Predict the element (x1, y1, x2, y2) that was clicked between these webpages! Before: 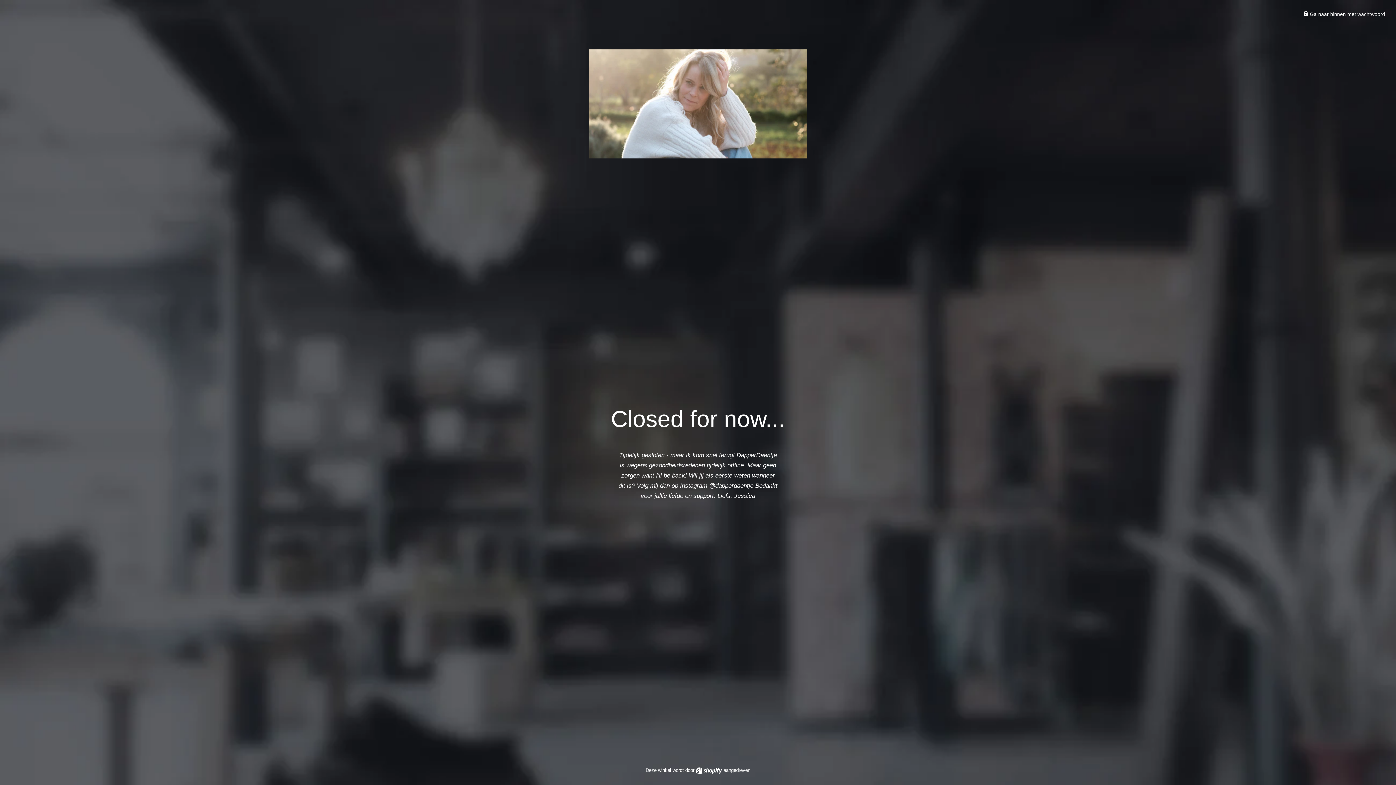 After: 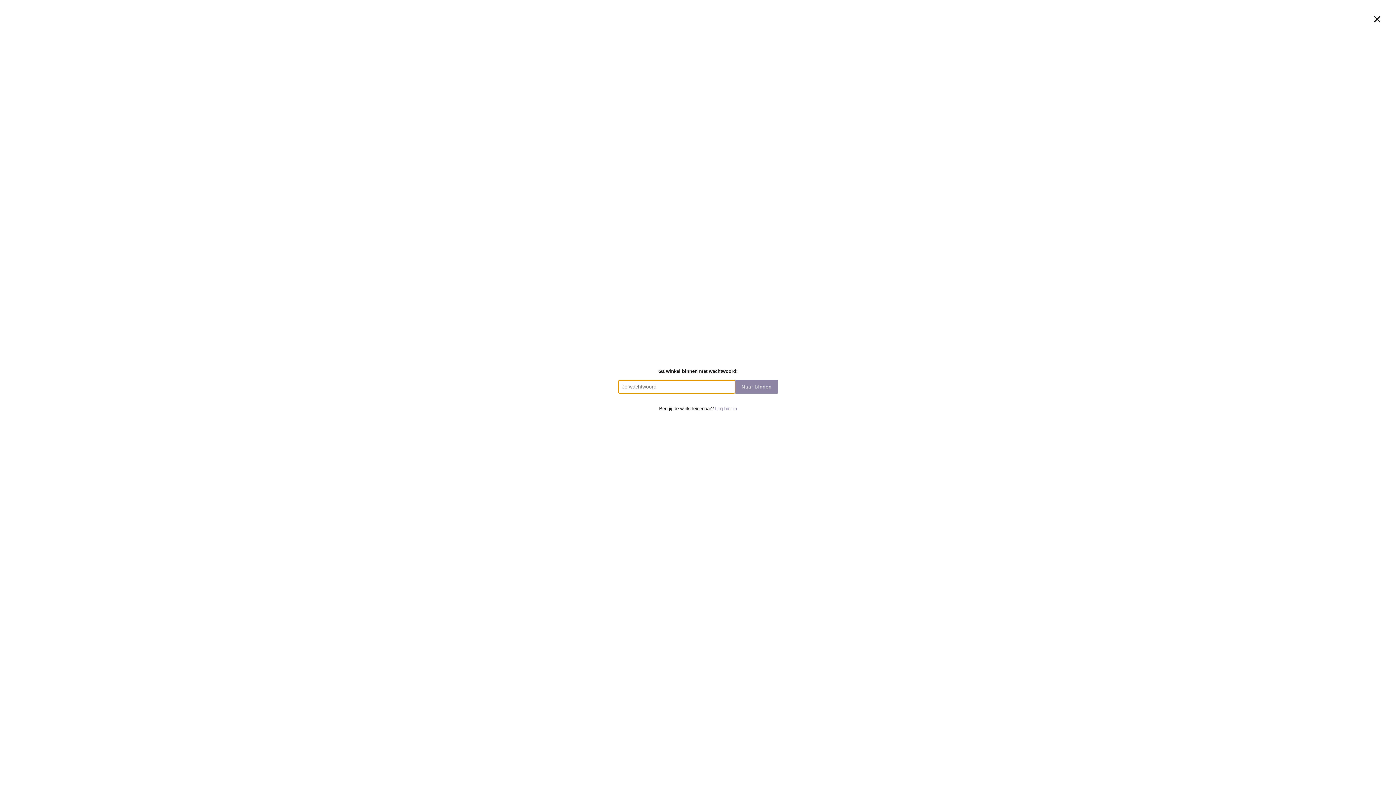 Action: bbox: (1303, 11, 1385, 17) label:  Ga naar binnen met wachtwoord